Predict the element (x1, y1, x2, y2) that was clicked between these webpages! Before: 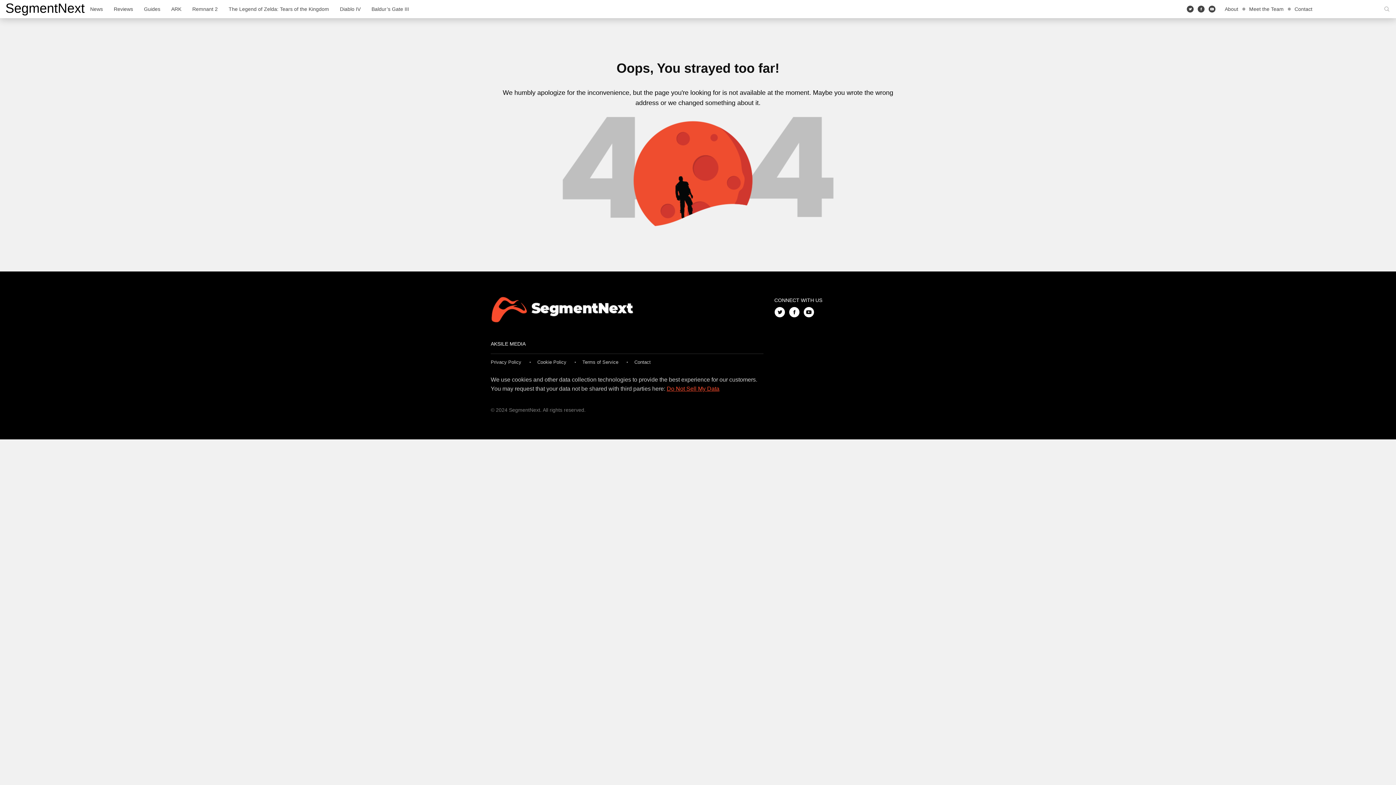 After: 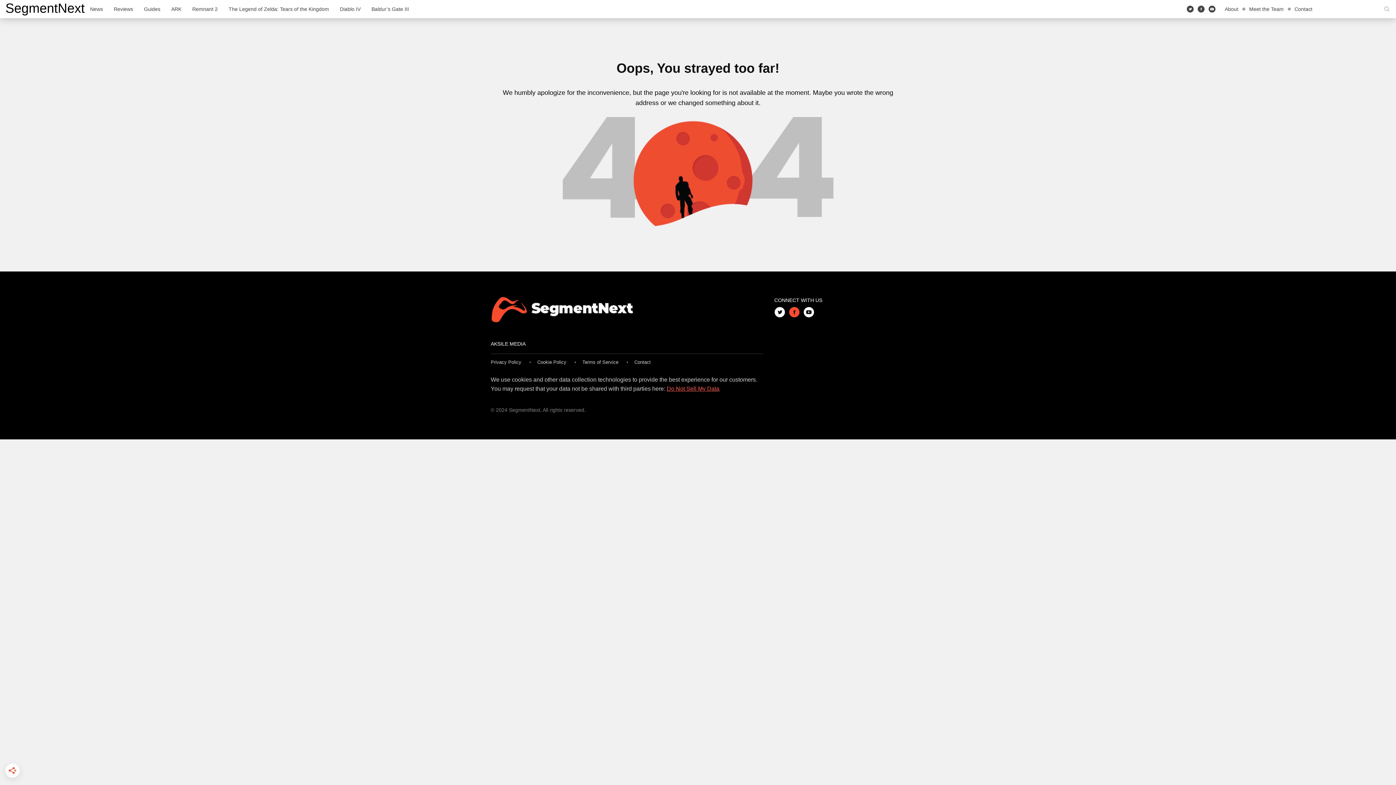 Action: bbox: (789, 307, 803, 318) label: Facebook